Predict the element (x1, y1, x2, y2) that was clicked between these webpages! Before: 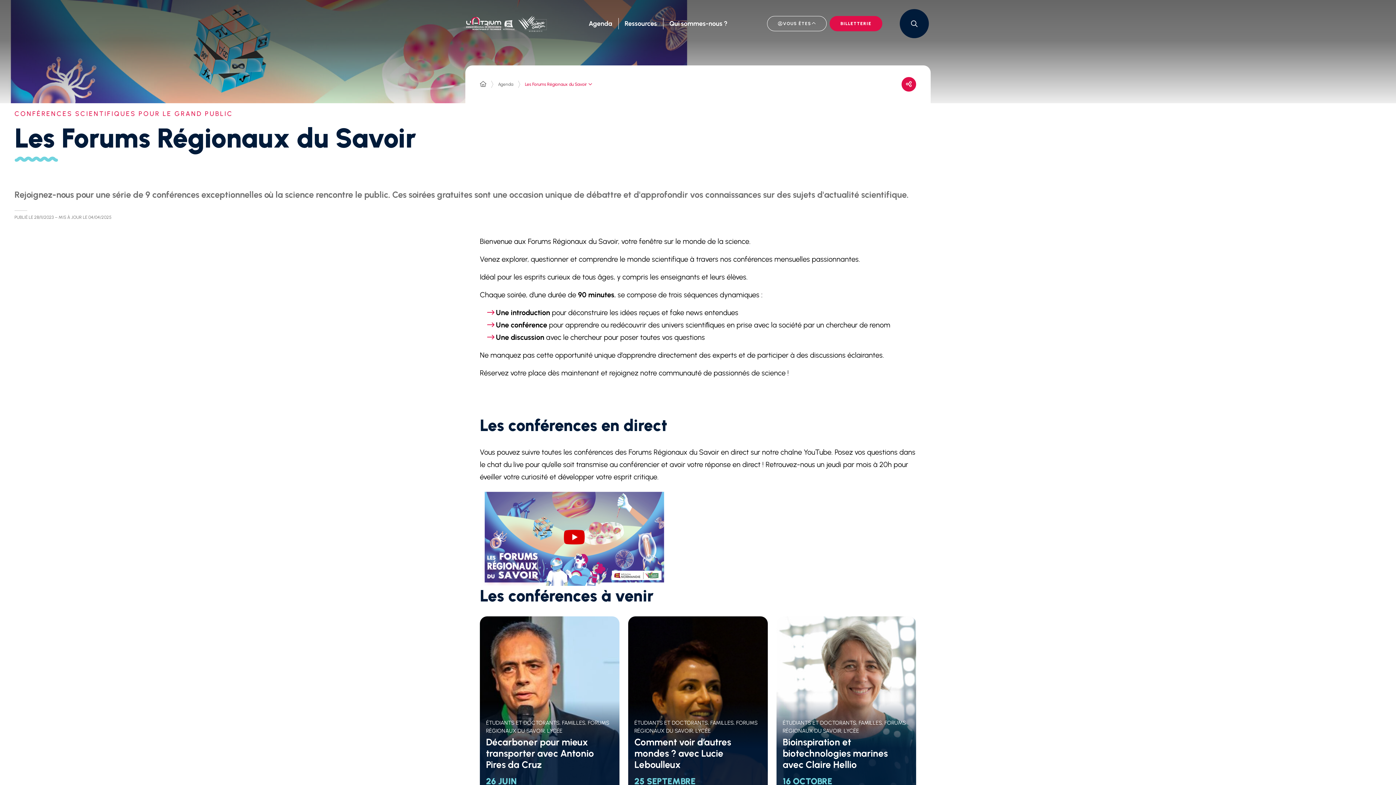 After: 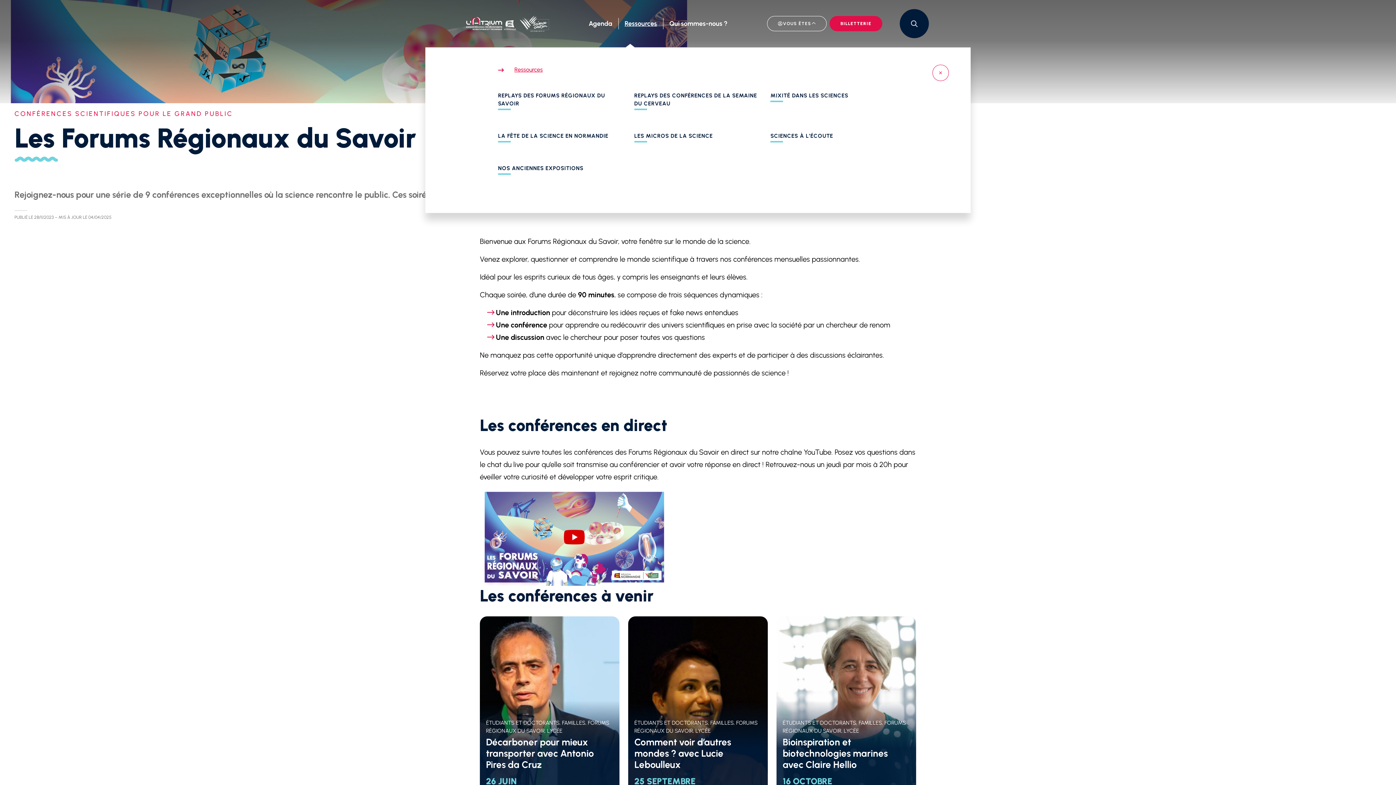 Action: label: Ressources bbox: (618, 15, 663, 31)